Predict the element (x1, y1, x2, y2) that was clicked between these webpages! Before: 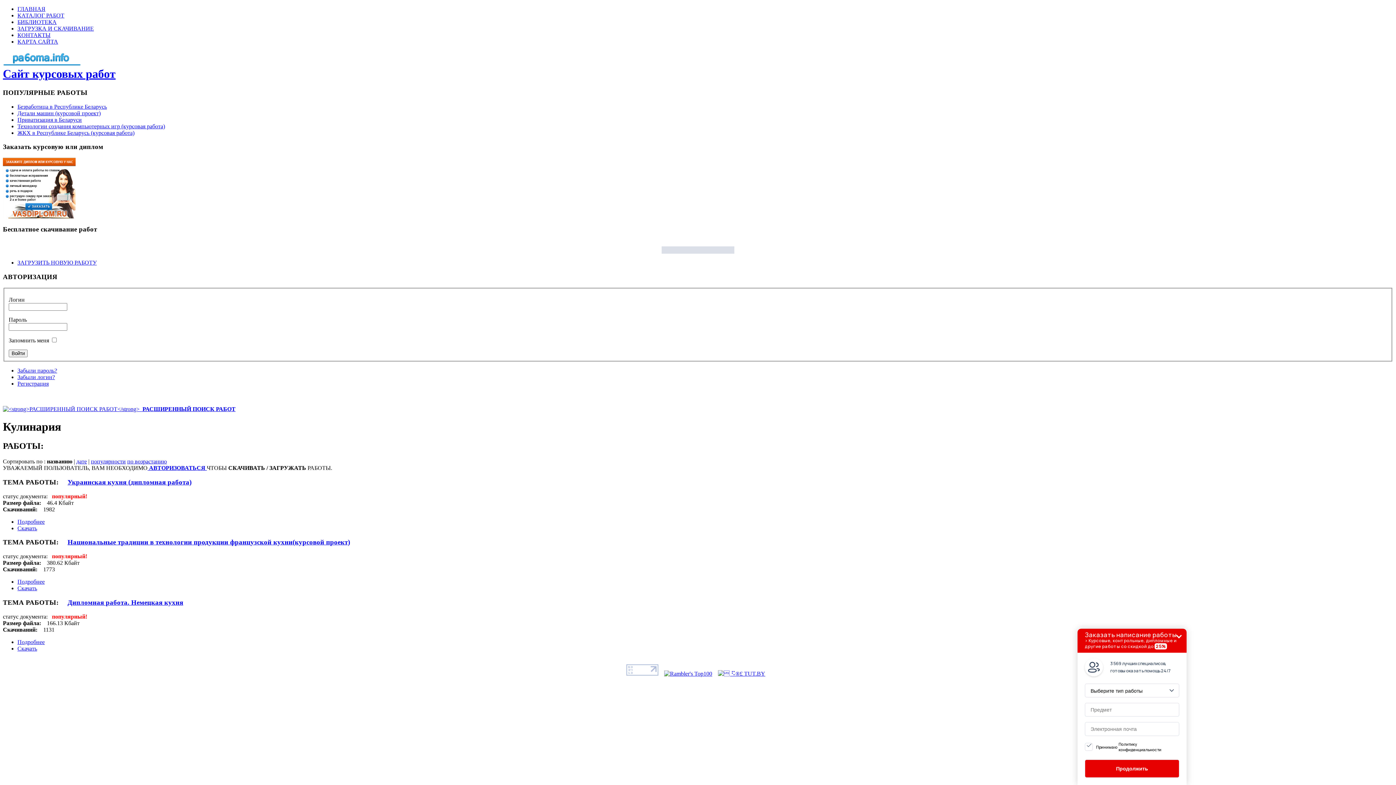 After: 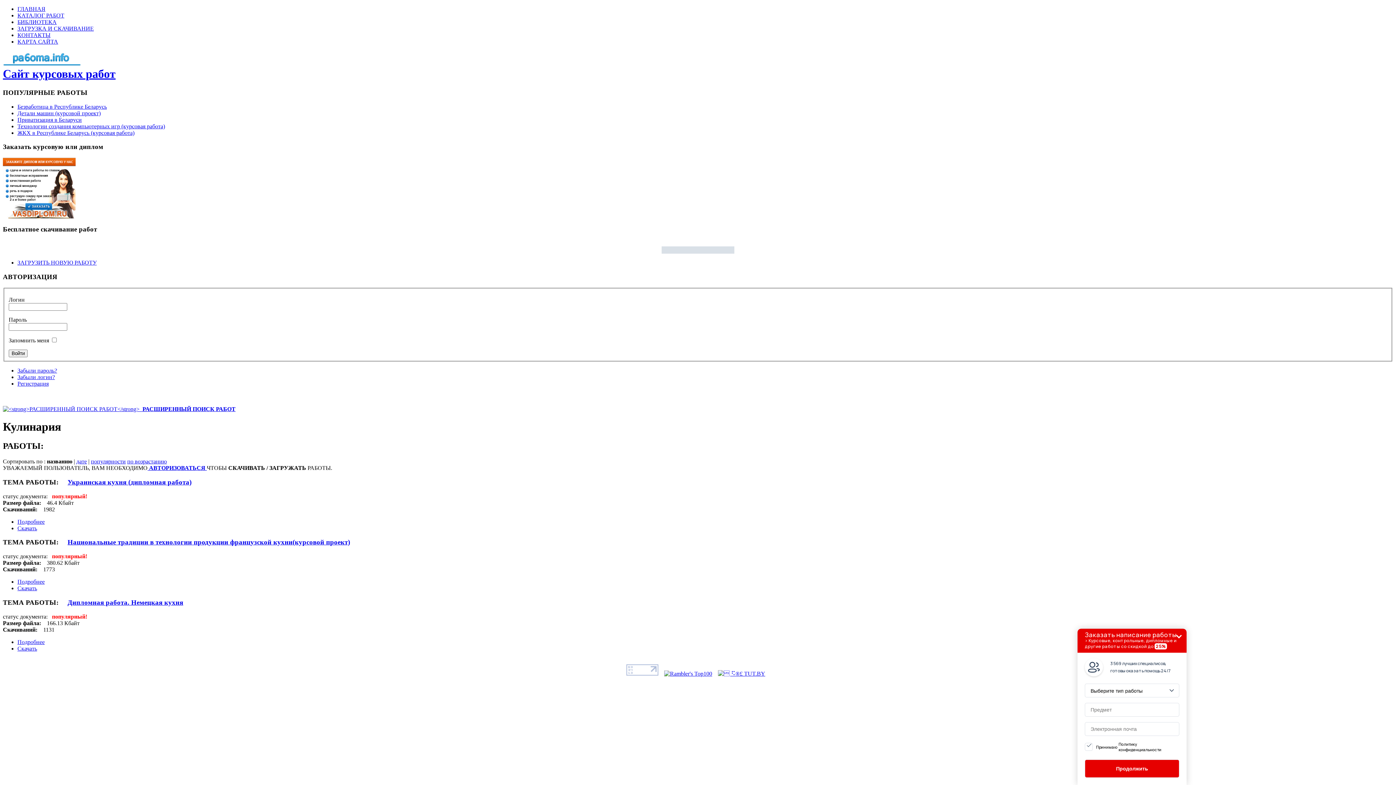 Action: bbox: (626, 670, 658, 676)